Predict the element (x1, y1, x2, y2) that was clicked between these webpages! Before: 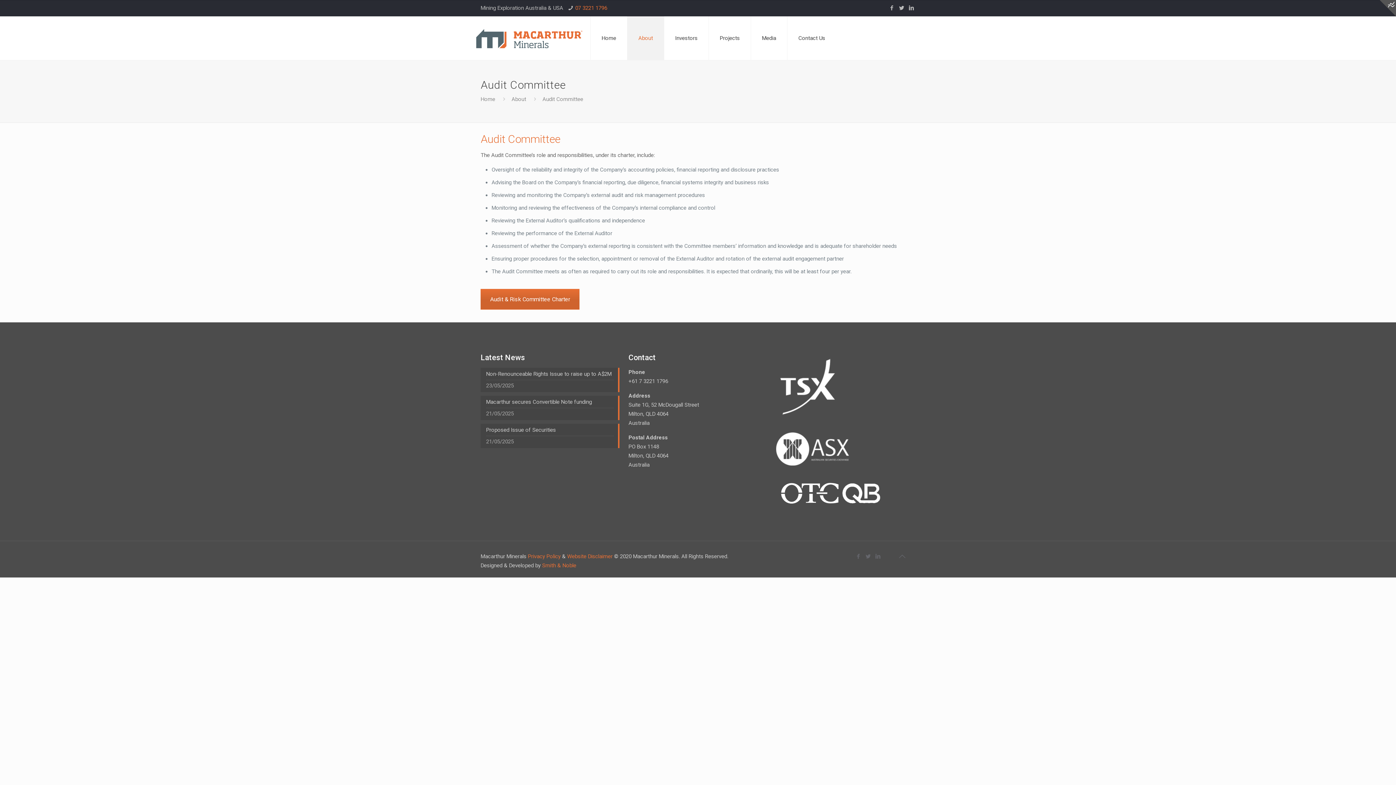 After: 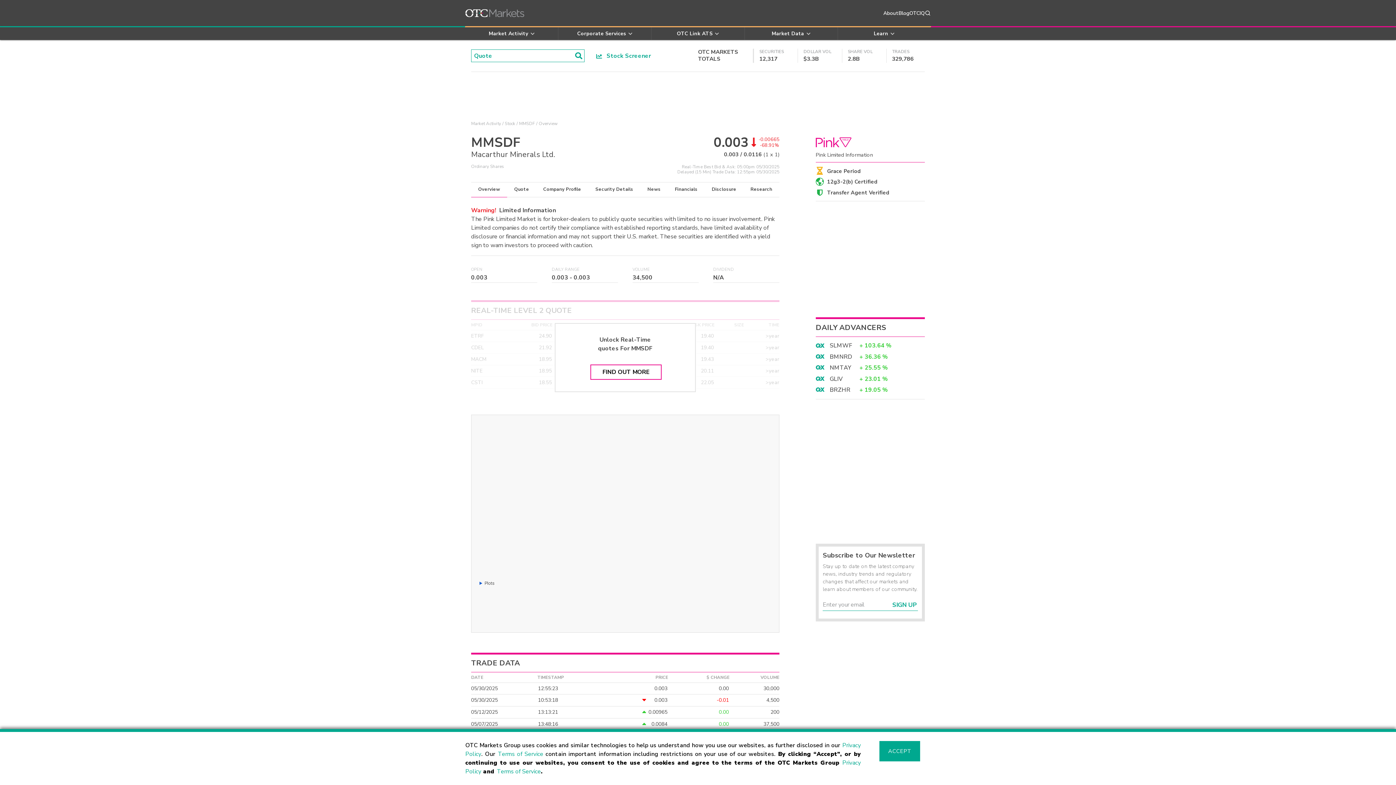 Action: bbox: (776, 502, 885, 508)